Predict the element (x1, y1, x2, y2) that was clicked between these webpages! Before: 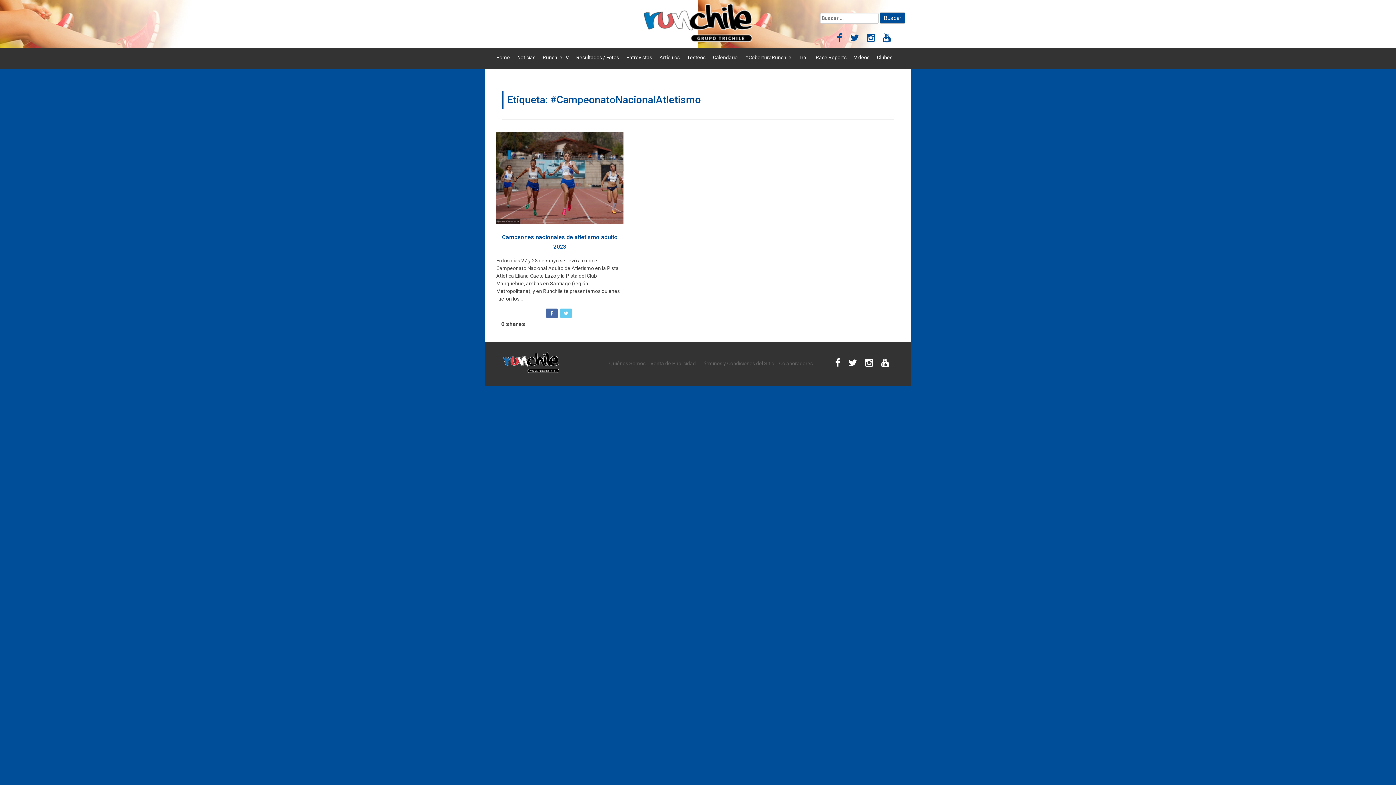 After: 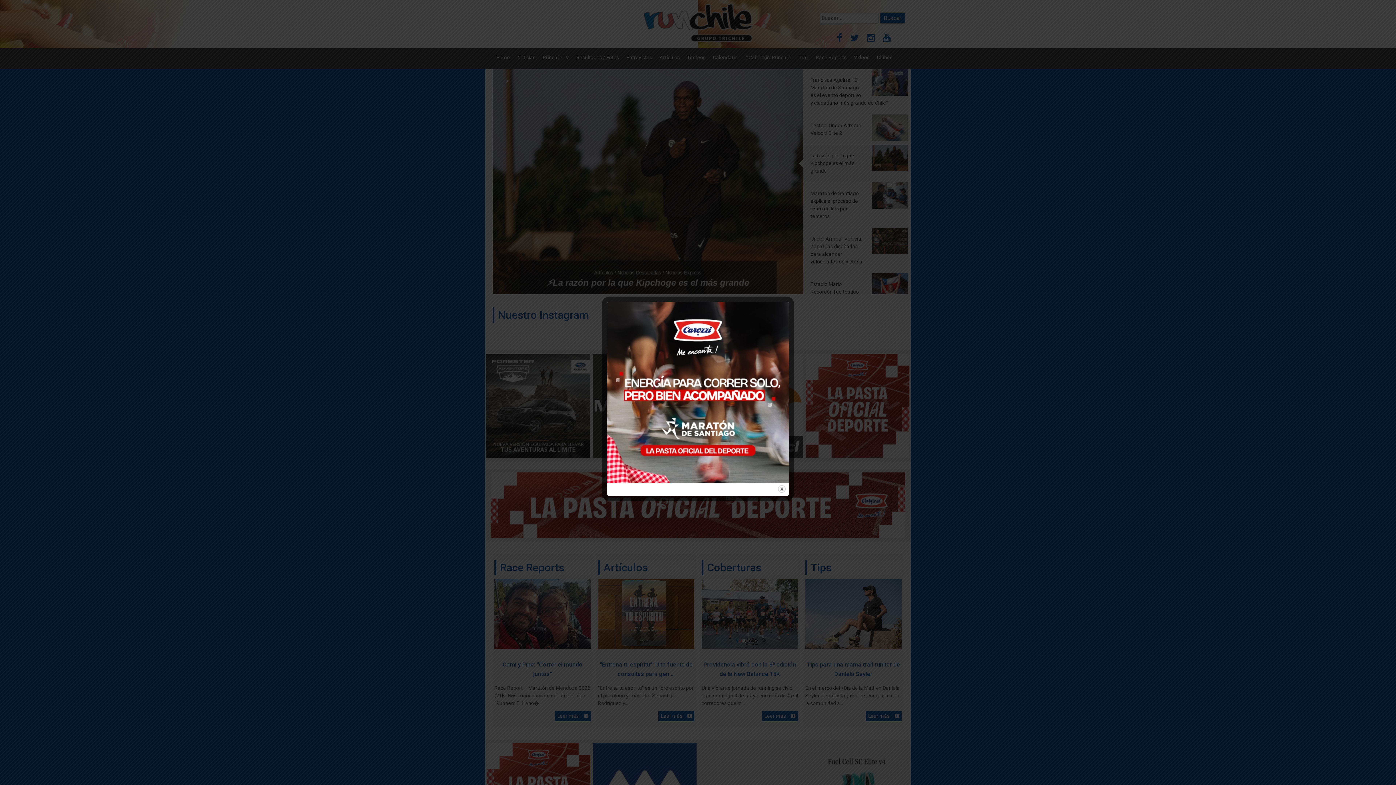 Action: bbox: (496, 53, 510, 61) label: Home